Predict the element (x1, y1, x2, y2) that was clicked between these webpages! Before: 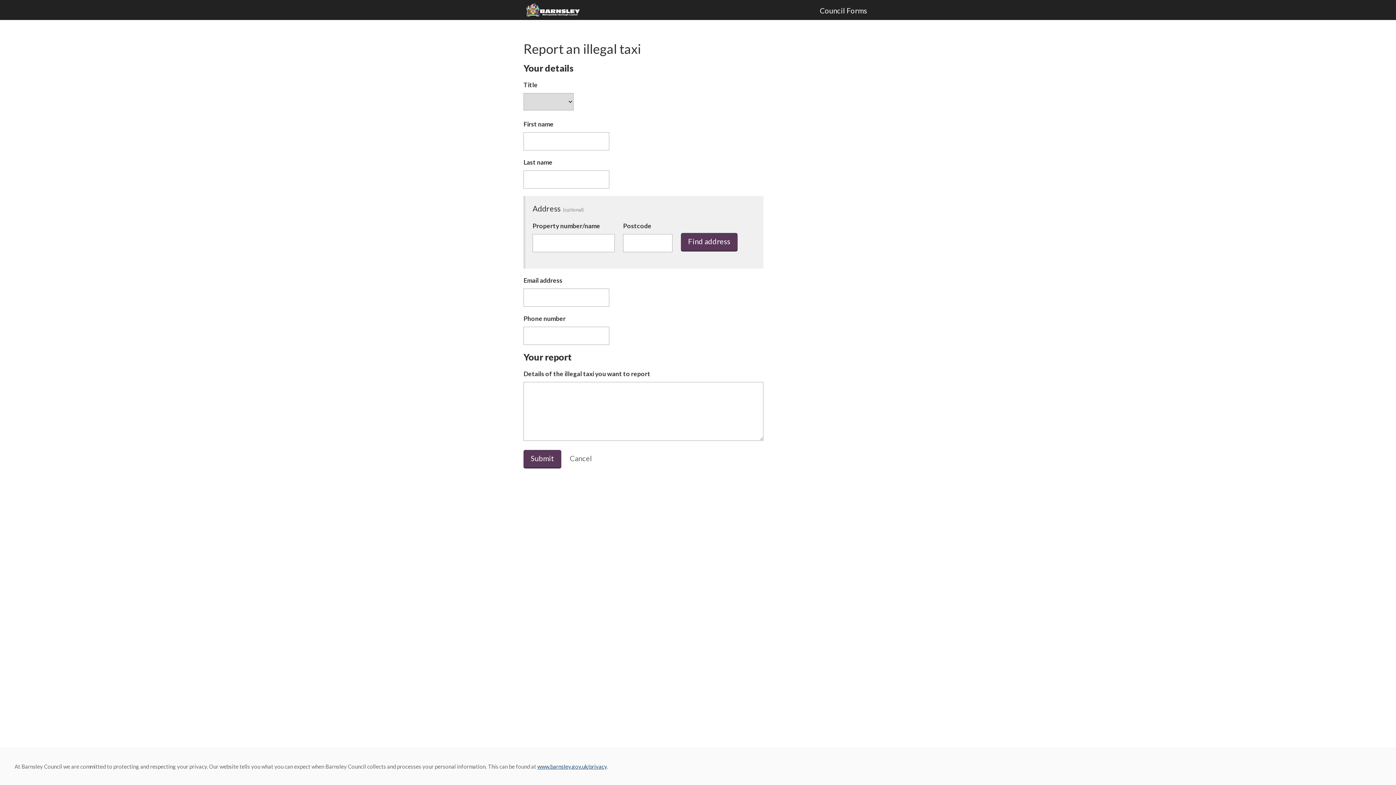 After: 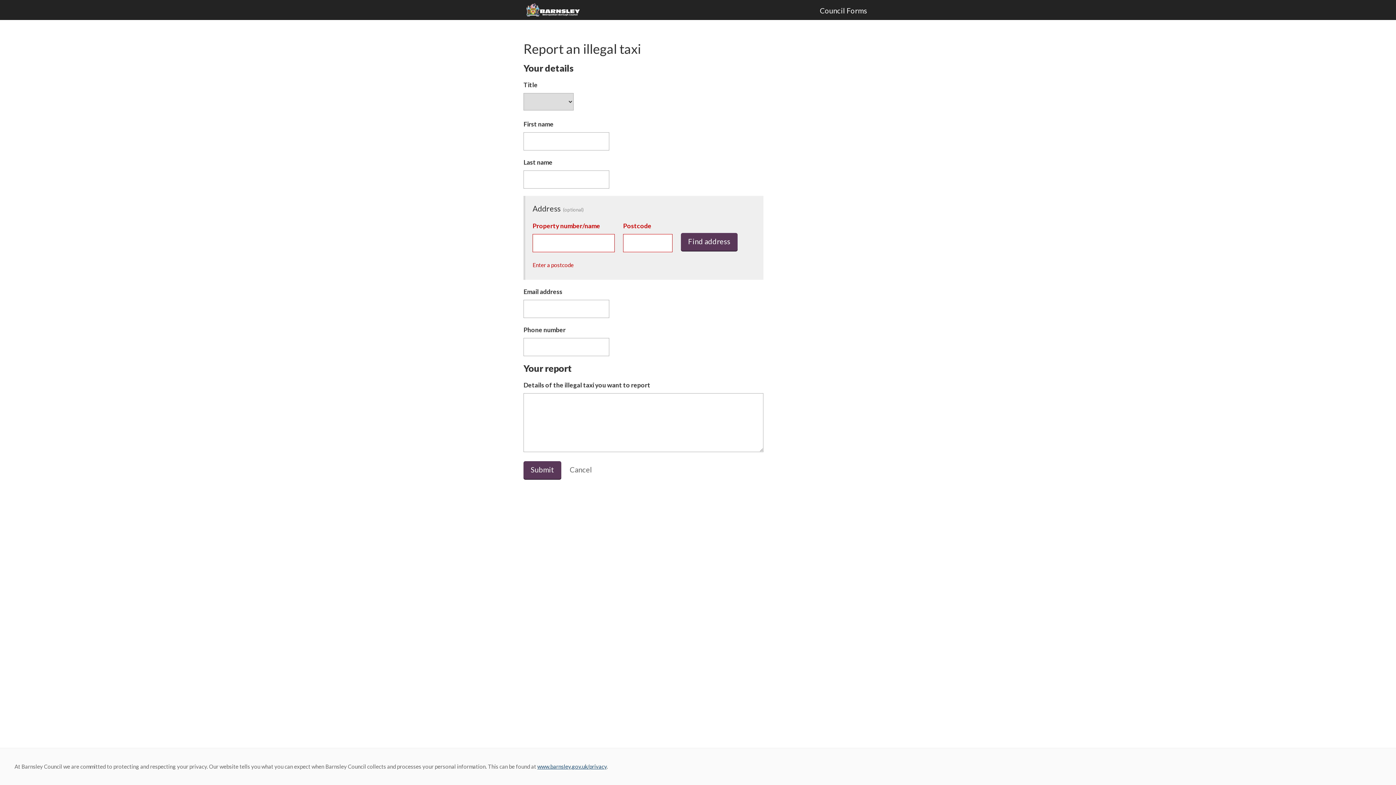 Action: bbox: (681, 233, 737, 250) label: Find address